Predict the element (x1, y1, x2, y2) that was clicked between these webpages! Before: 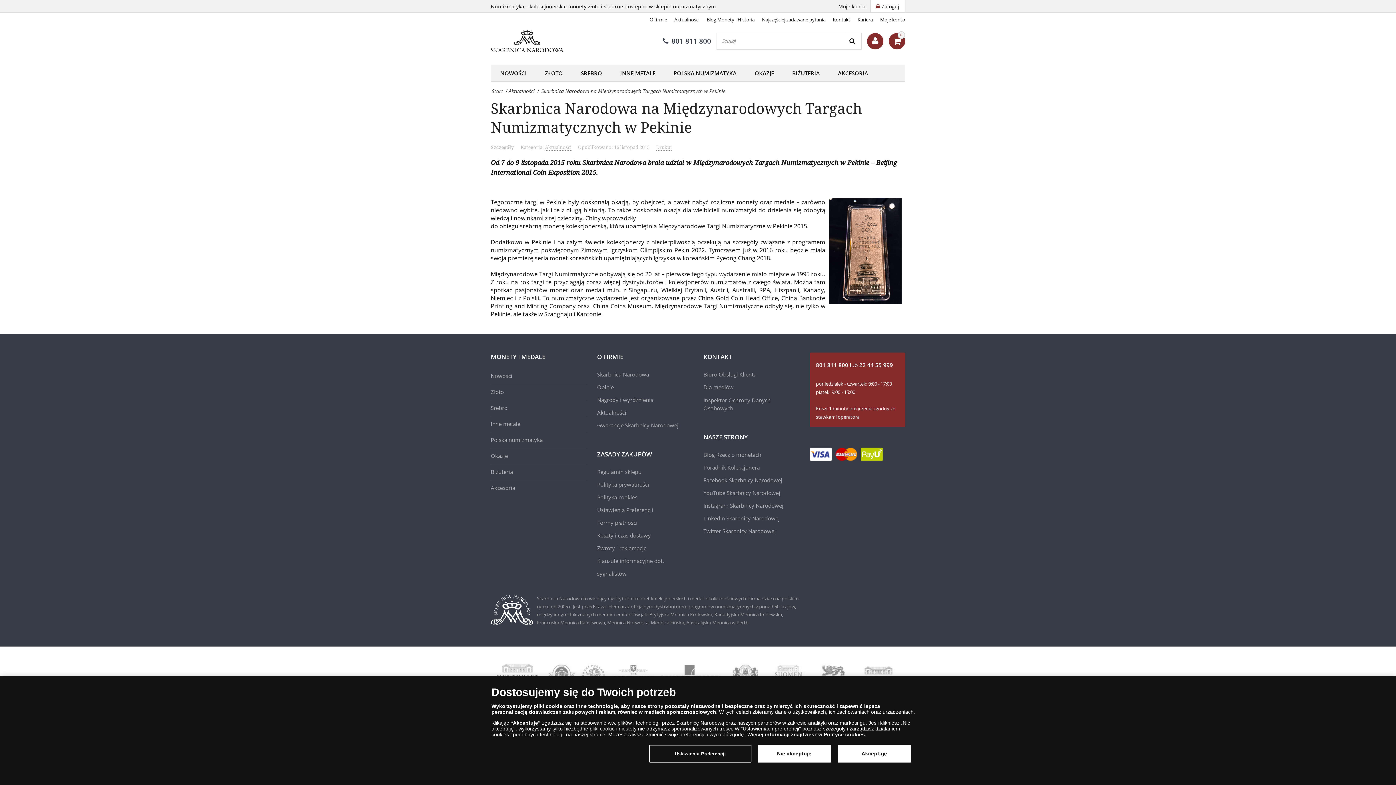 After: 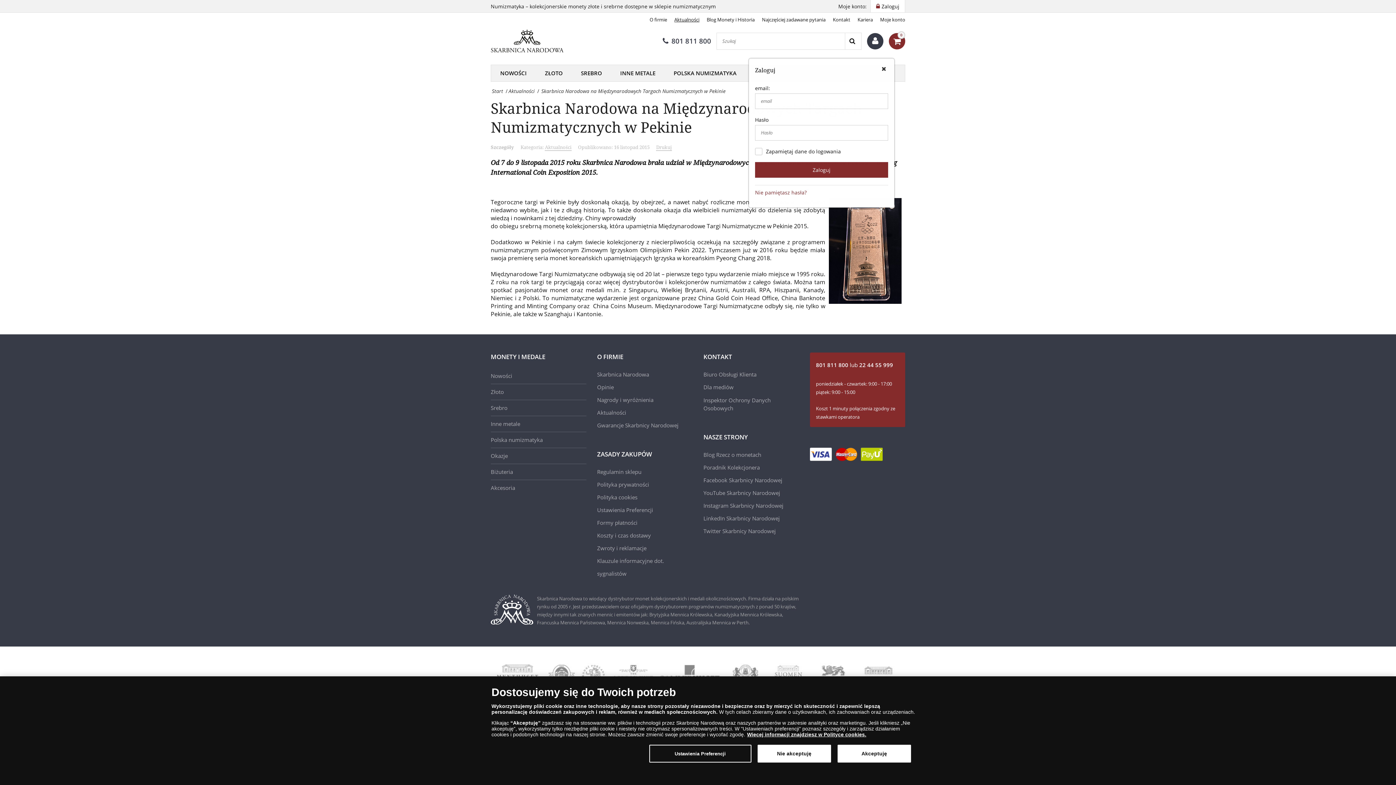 Action: bbox: (867, 32, 883, 49)